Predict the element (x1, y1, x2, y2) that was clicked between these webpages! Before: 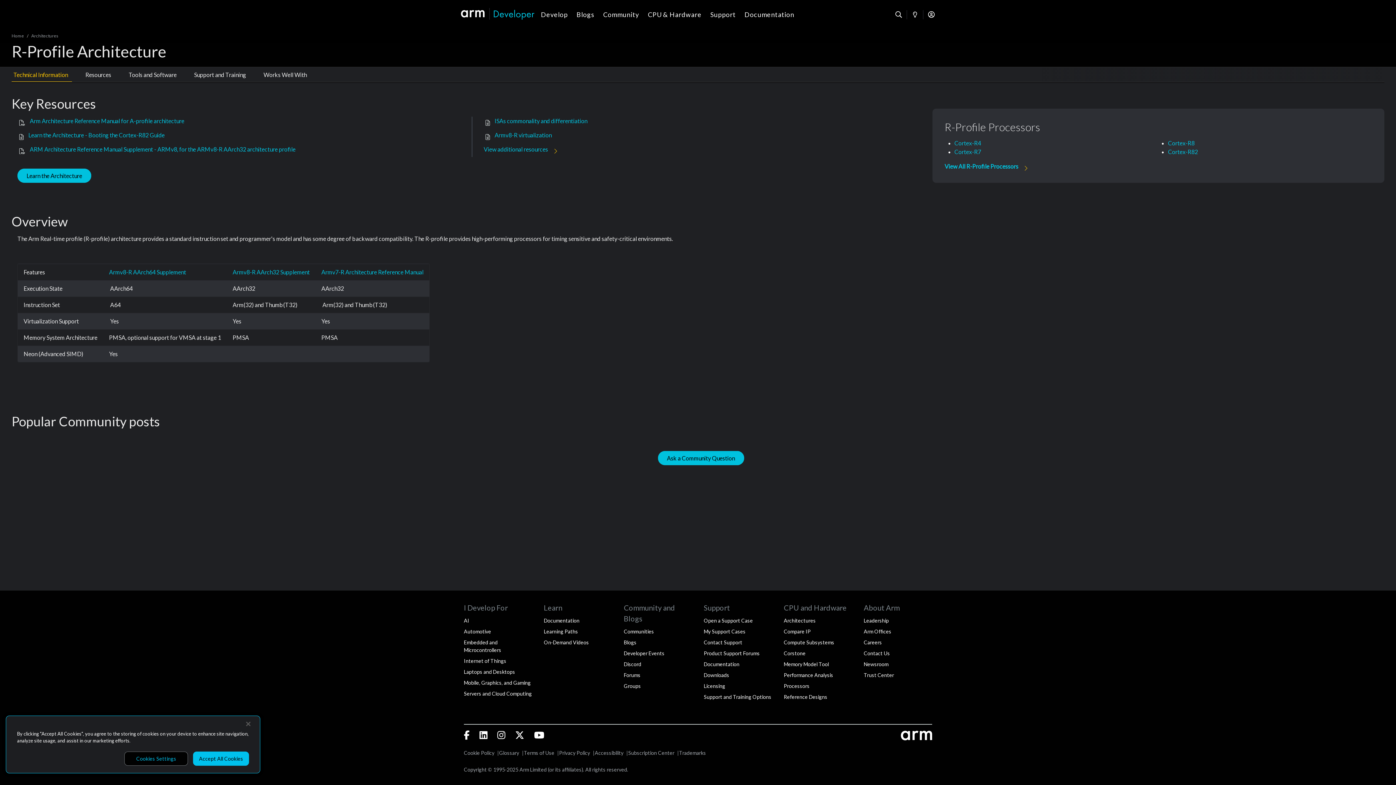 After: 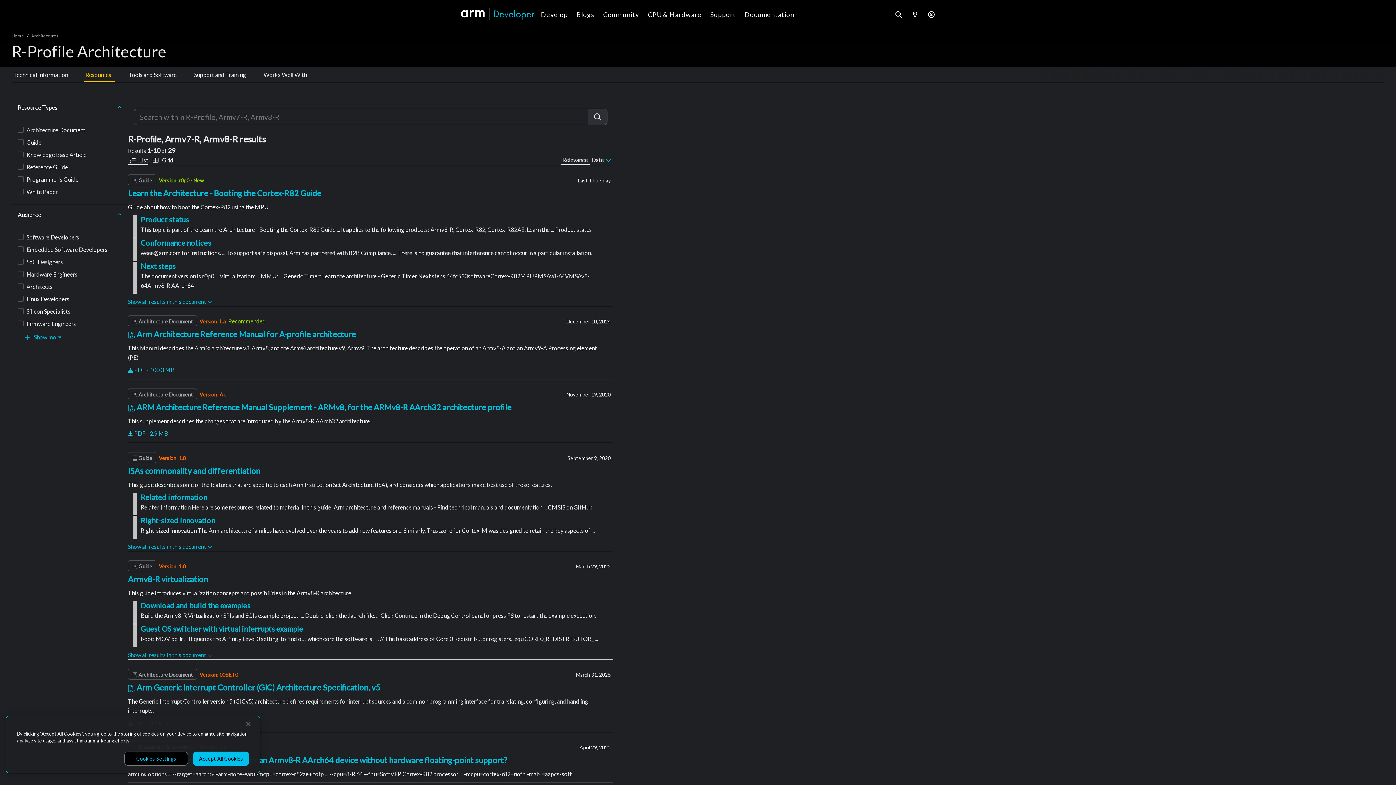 Action: bbox: (483, 145, 548, 153) label: View additional resources